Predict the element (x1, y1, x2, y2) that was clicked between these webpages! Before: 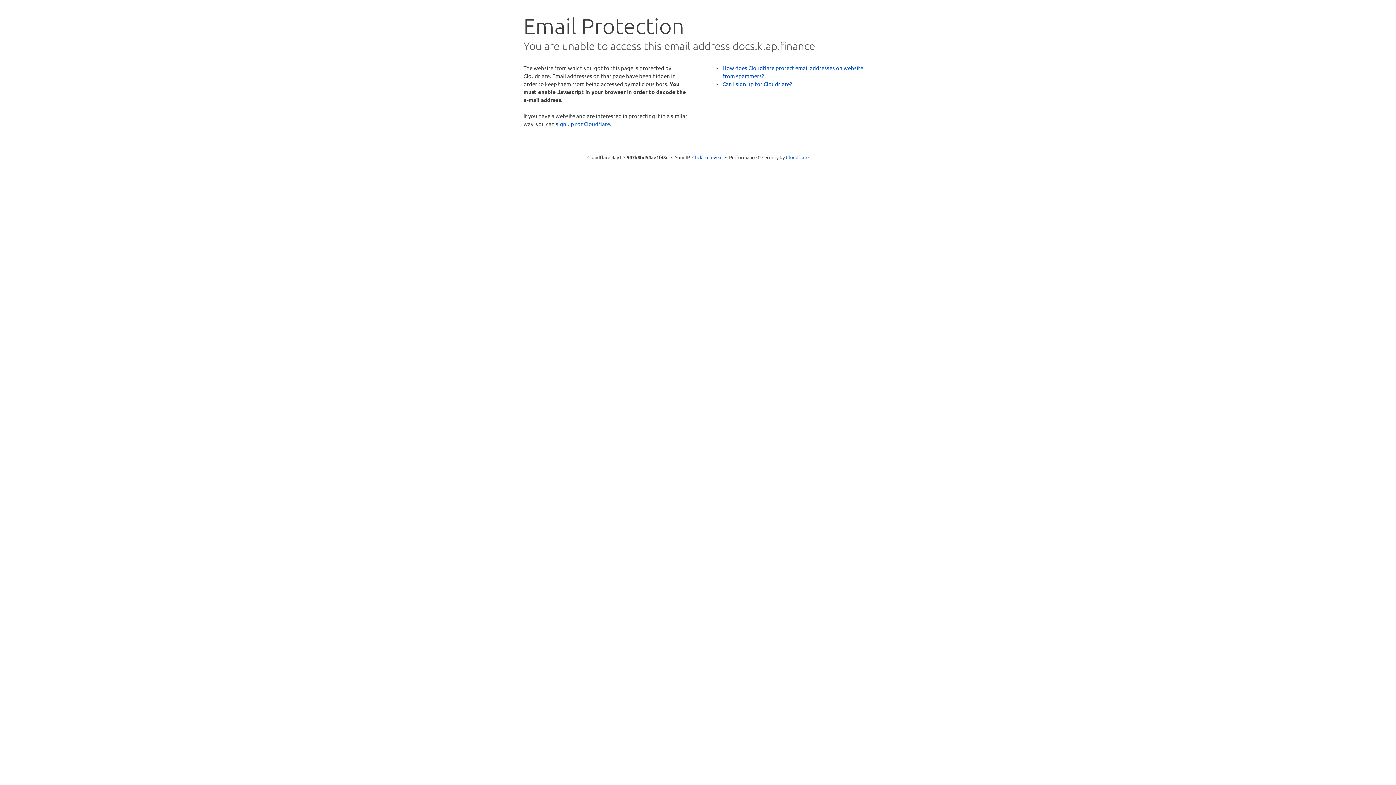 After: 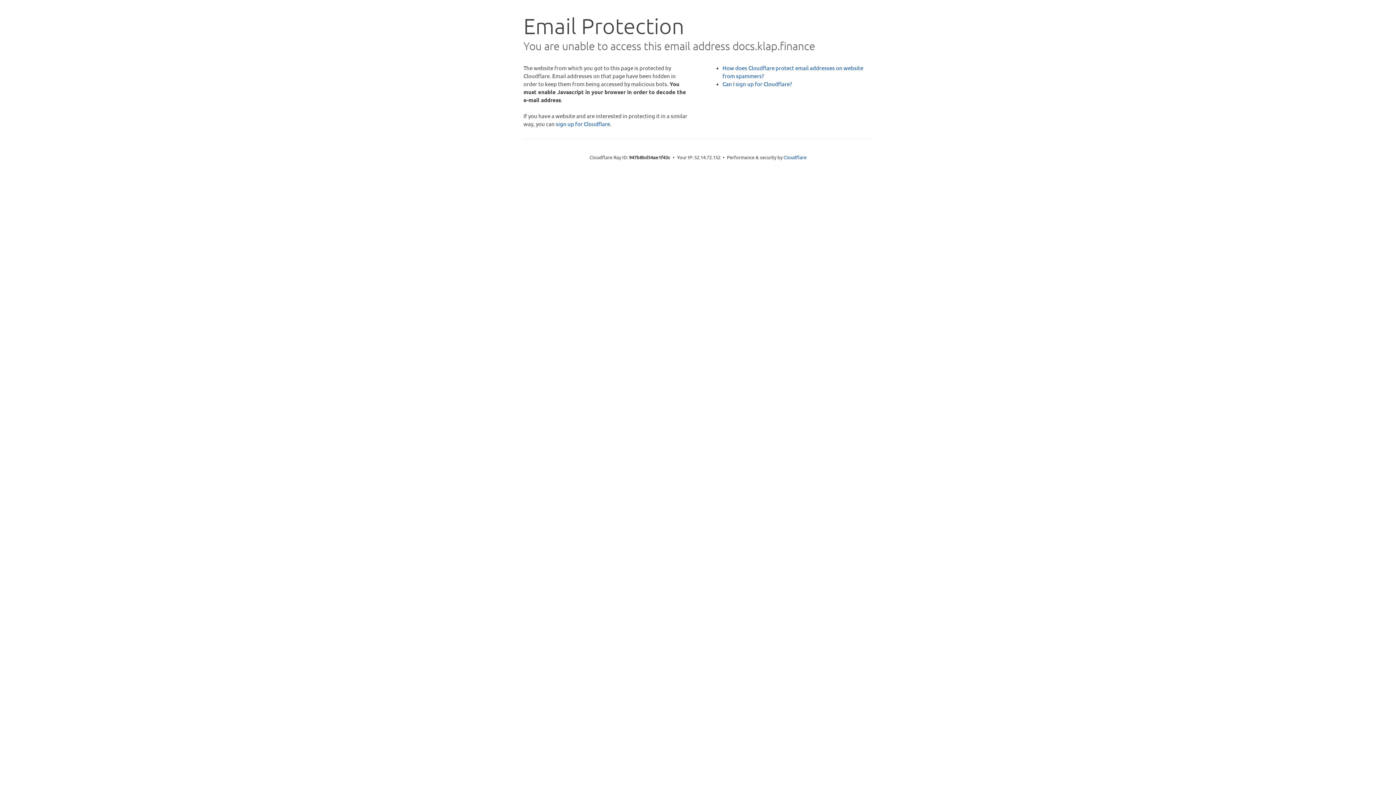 Action: bbox: (692, 153, 722, 160) label: Click to reveal